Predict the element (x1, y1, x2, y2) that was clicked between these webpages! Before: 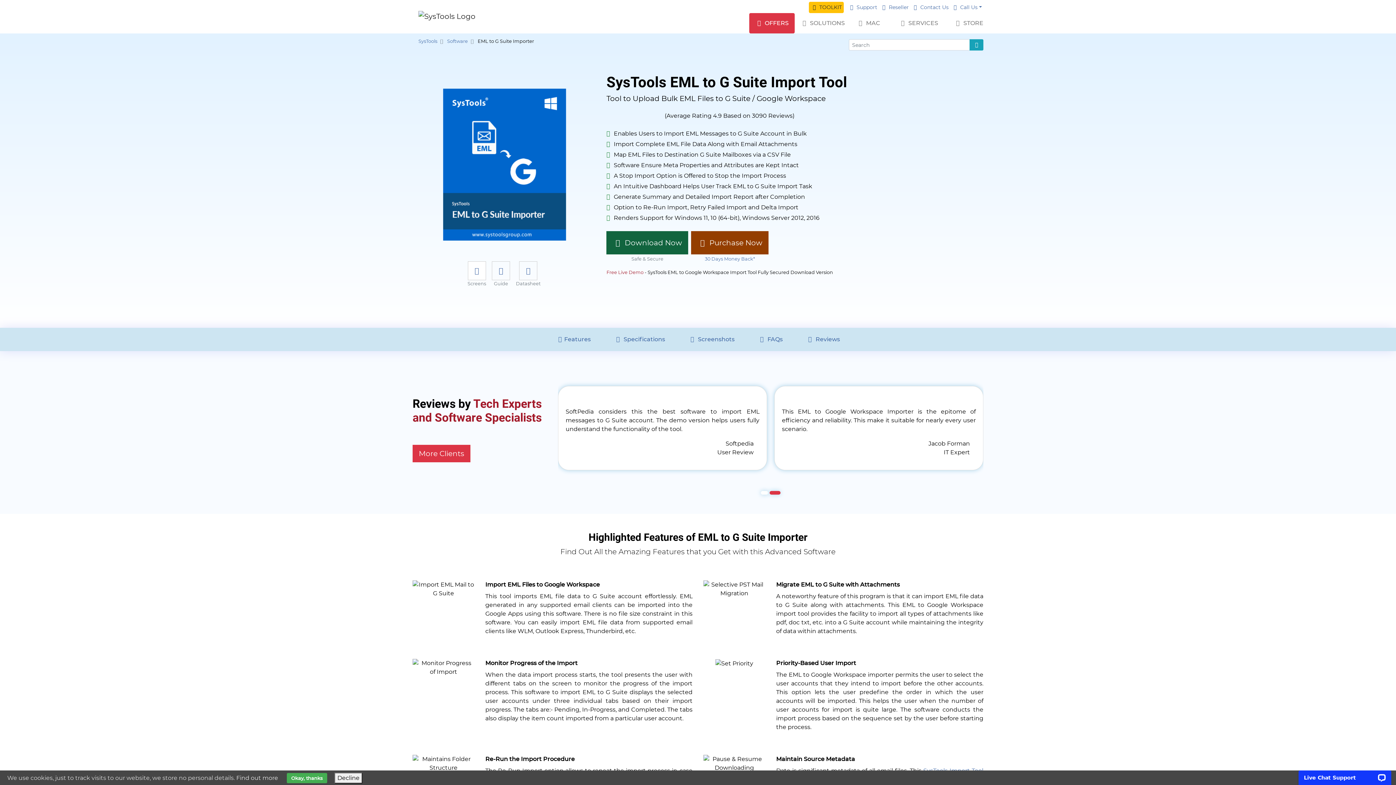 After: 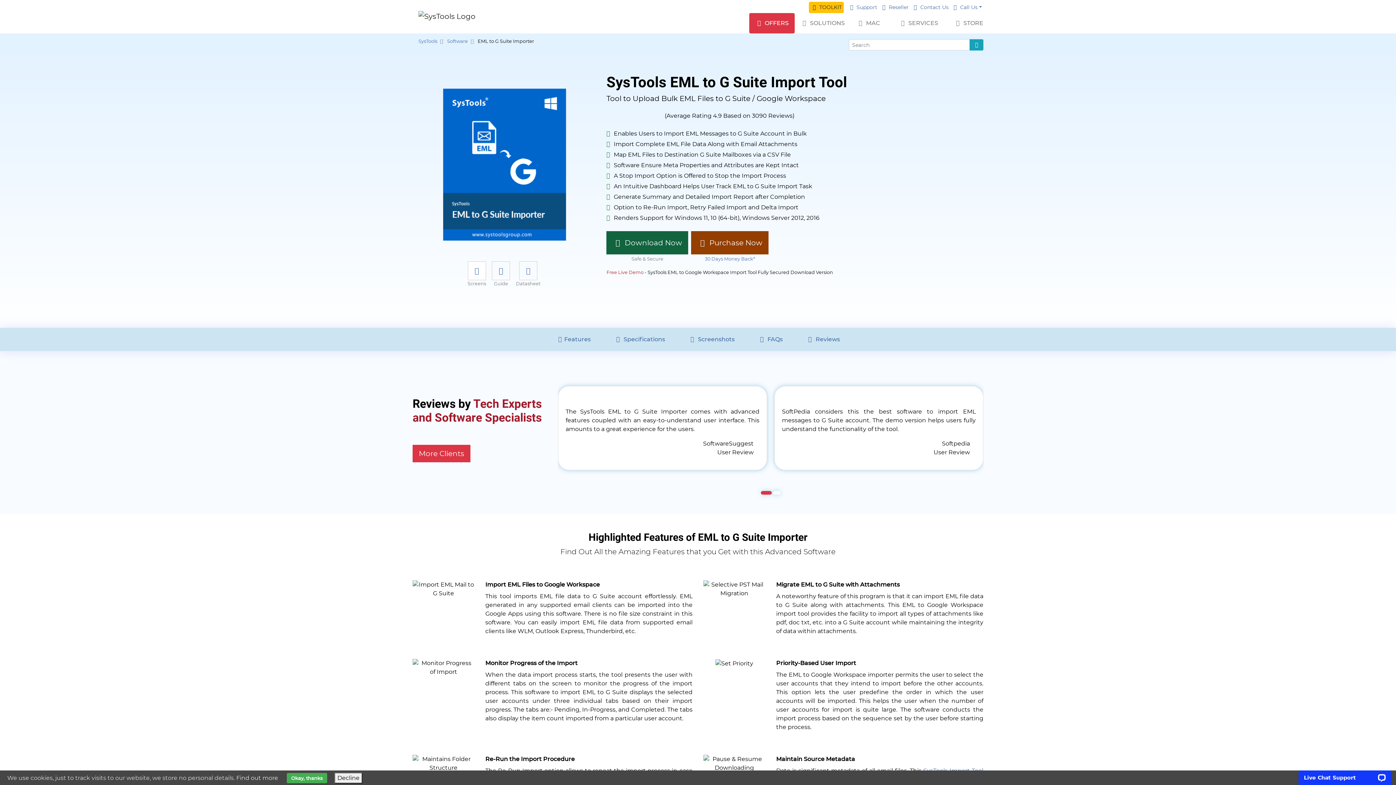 Action: bbox: (413, 160, 595, 167)